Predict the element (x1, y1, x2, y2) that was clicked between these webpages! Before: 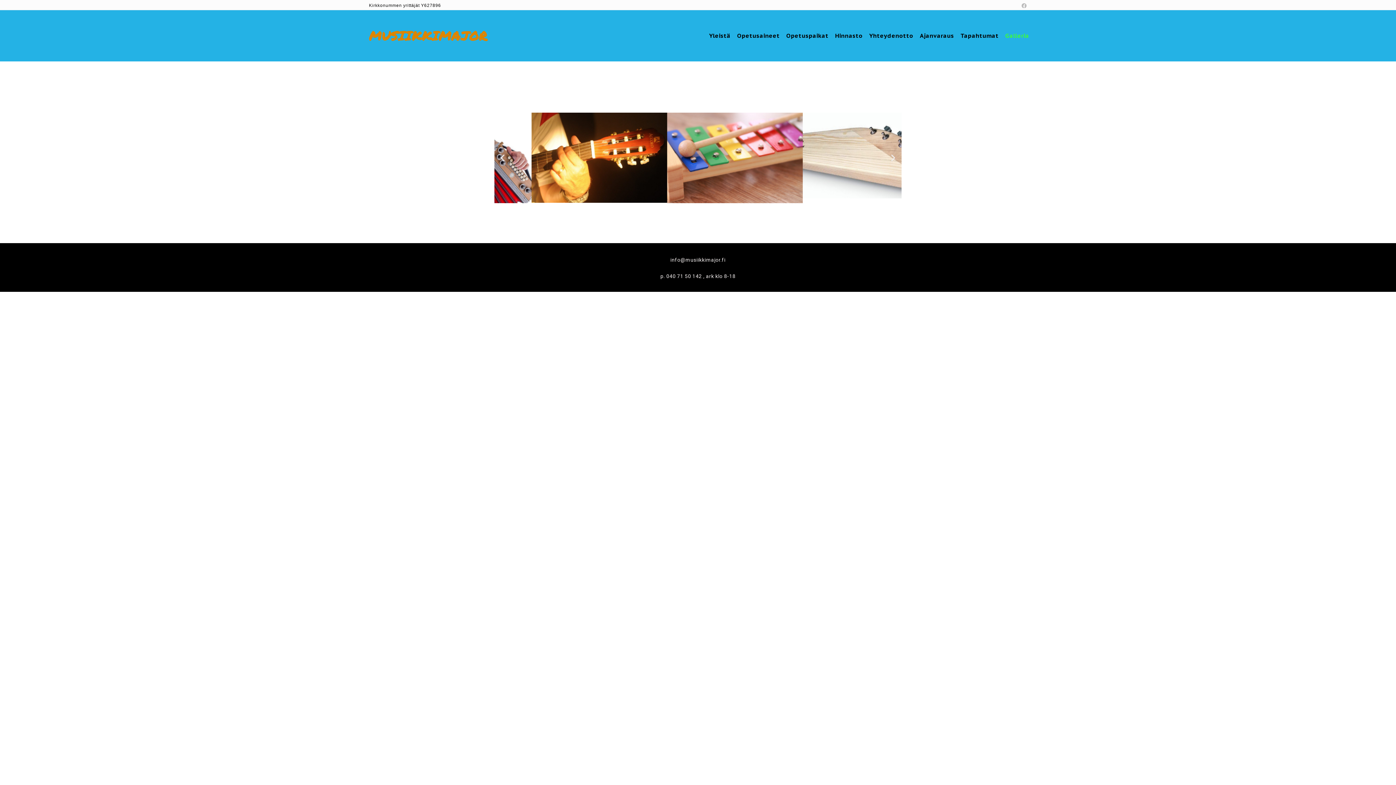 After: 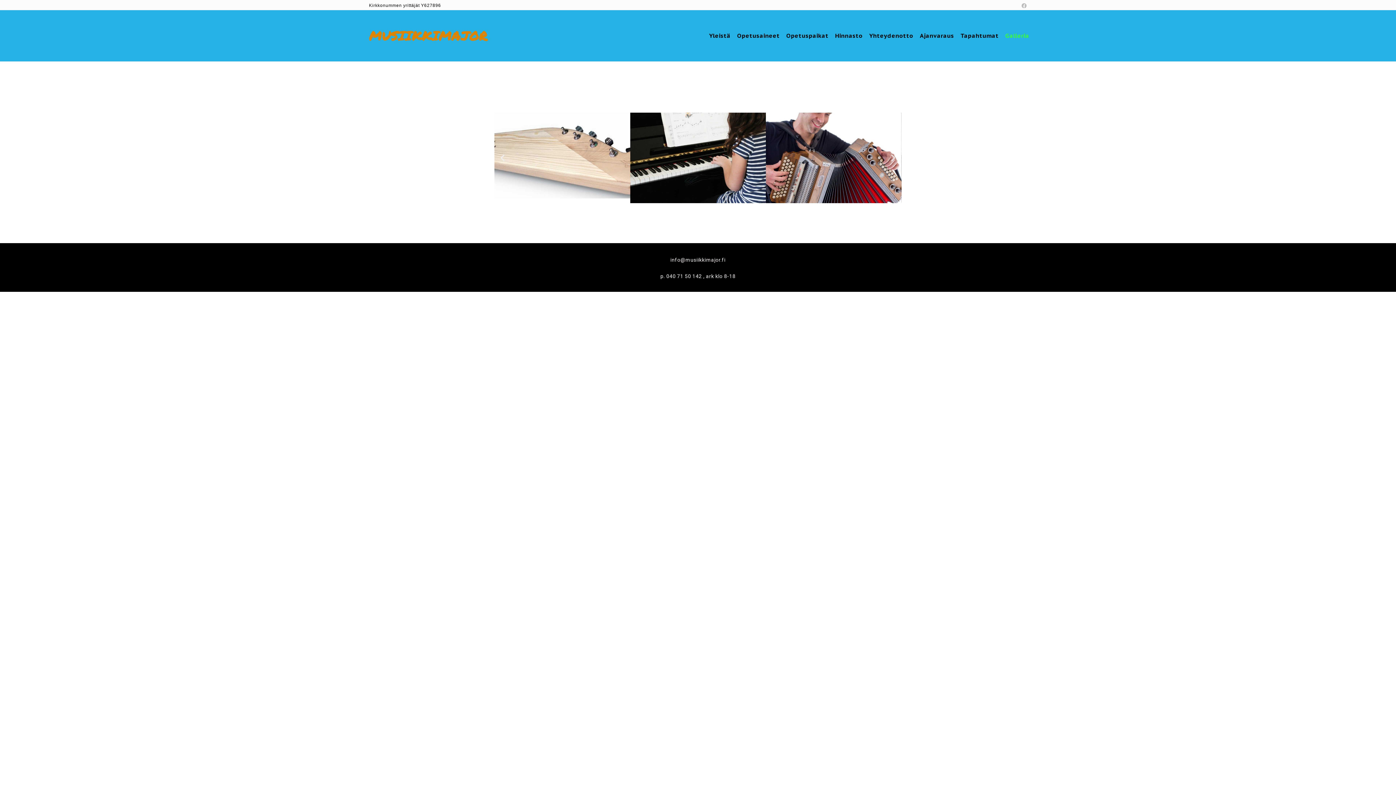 Action: bbox: (888, 153, 898, 162) label: Next slide